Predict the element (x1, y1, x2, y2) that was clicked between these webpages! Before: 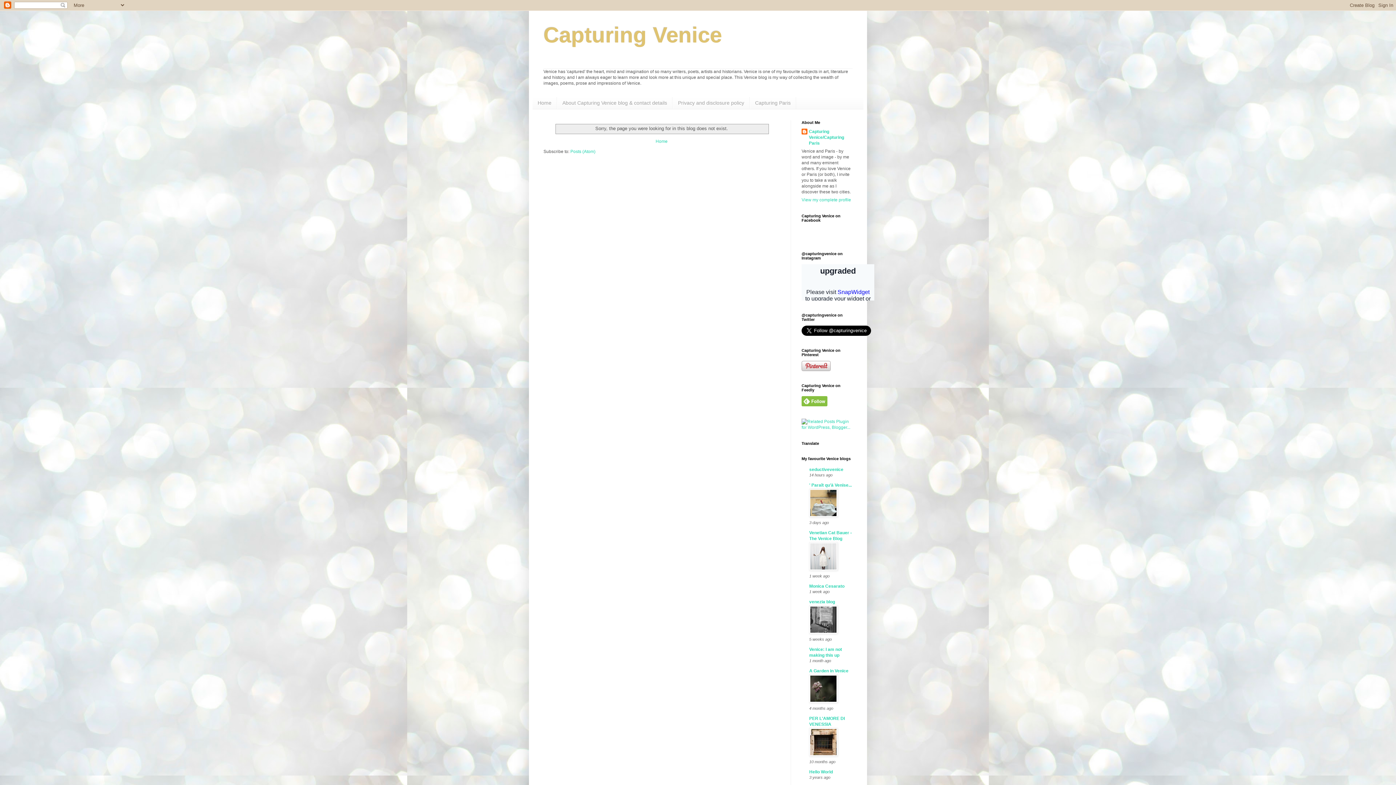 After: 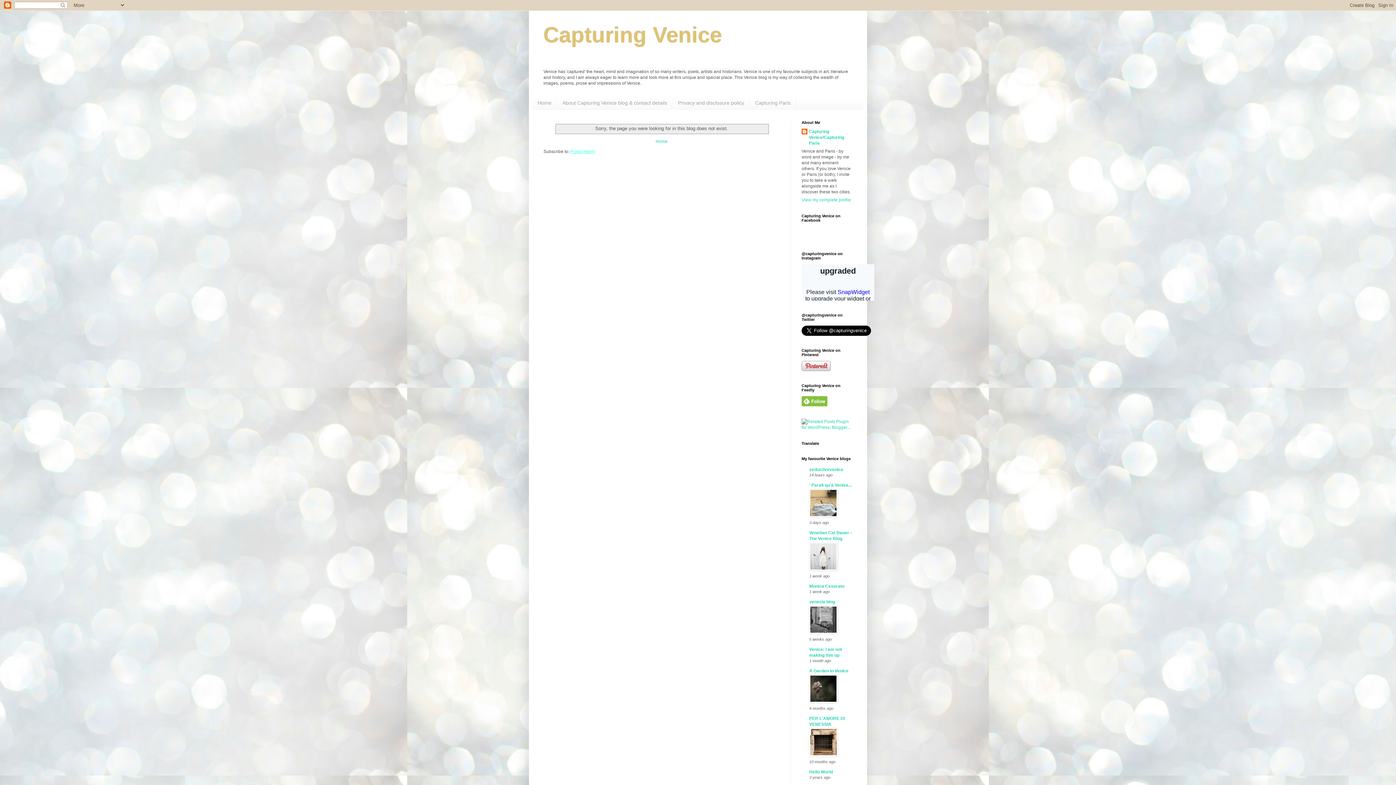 Action: bbox: (570, 148, 595, 154) label: Posts (Atom)